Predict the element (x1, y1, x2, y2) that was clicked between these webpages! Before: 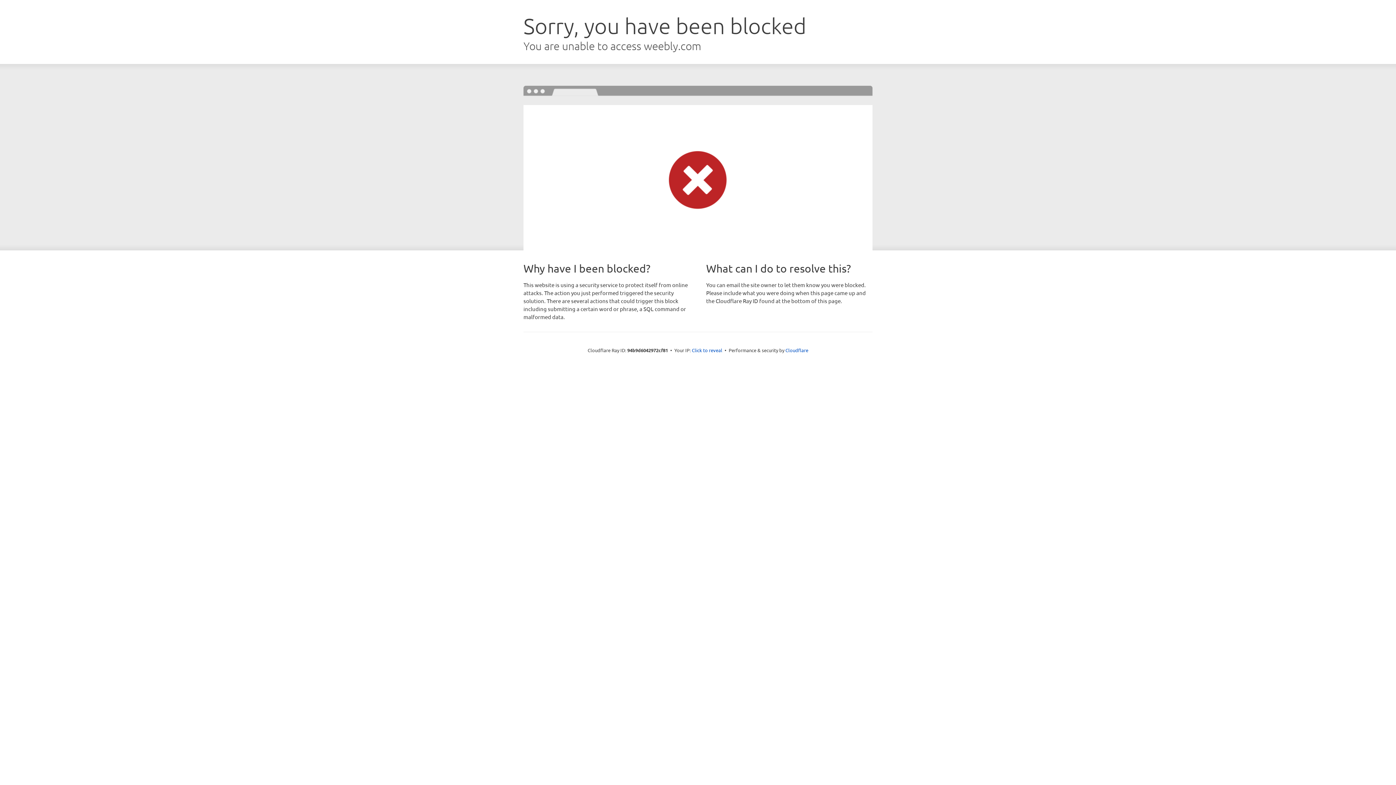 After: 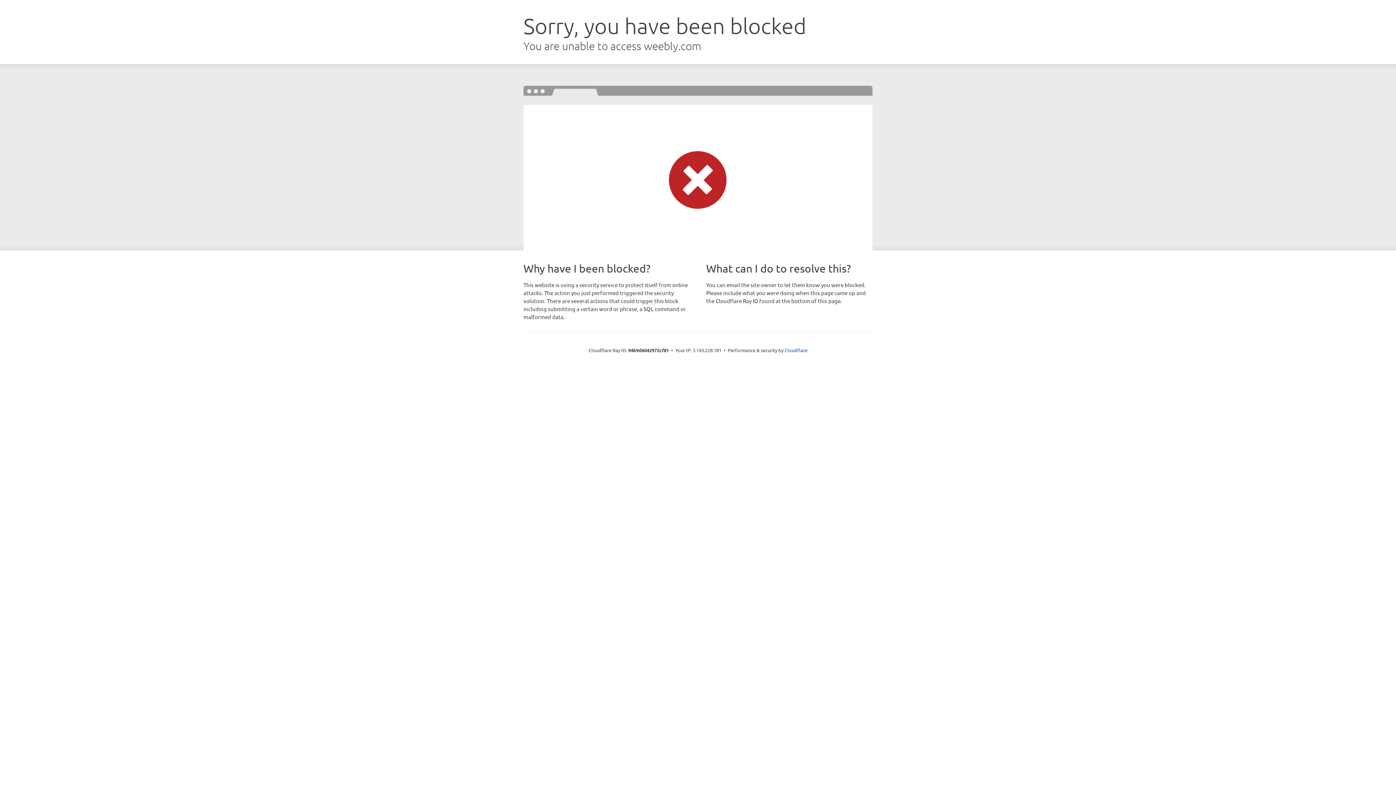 Action: label: Click to reveal bbox: (692, 346, 722, 353)